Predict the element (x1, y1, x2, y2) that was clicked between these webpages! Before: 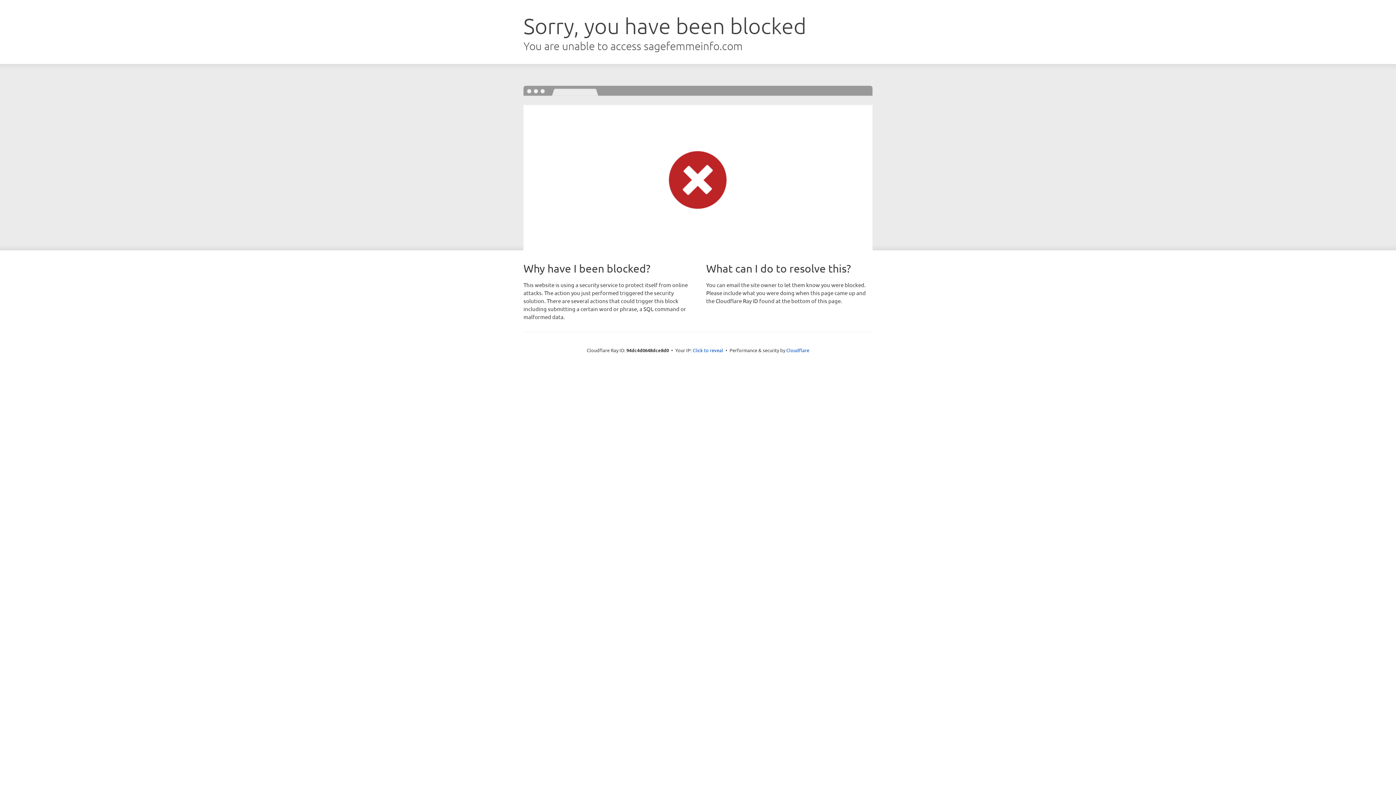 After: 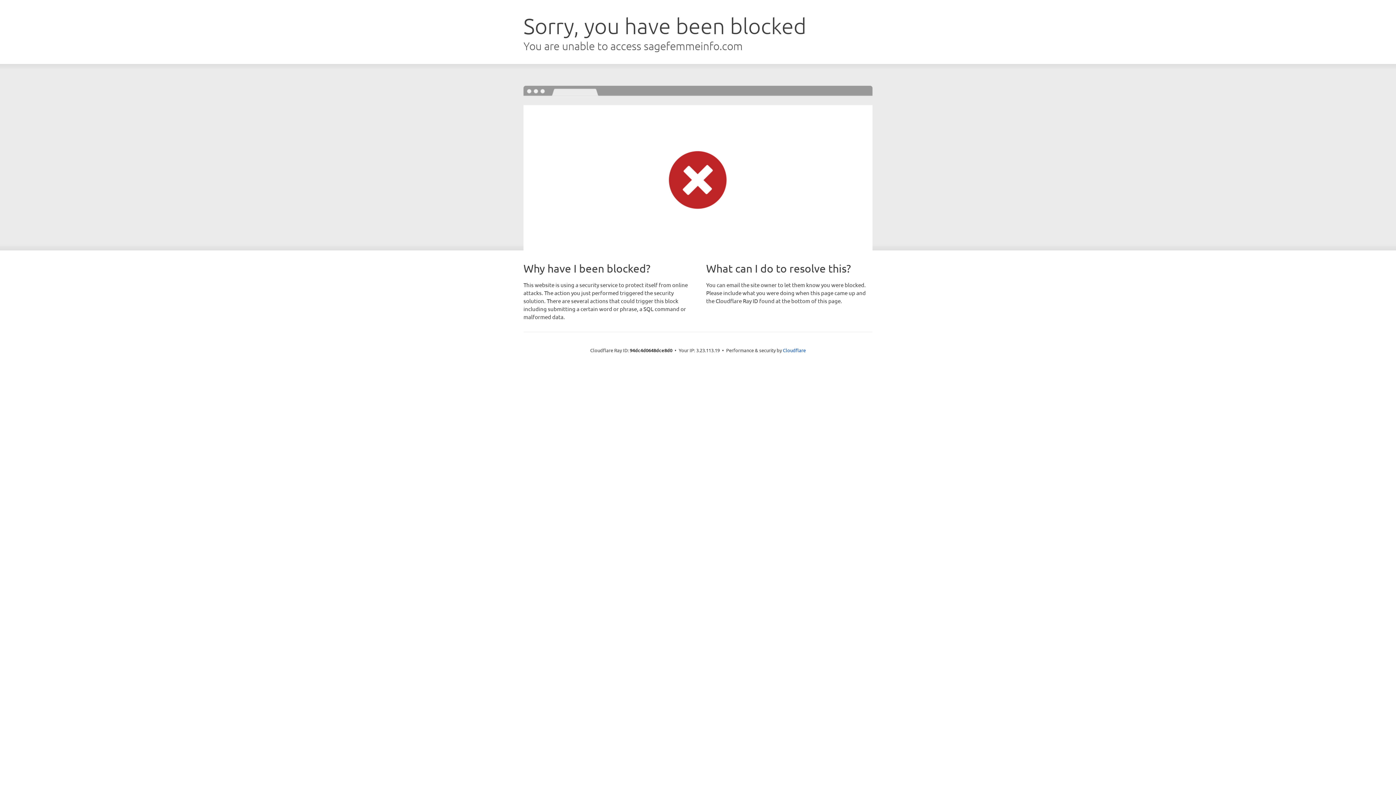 Action: label: Click to reveal bbox: (692, 346, 723, 353)